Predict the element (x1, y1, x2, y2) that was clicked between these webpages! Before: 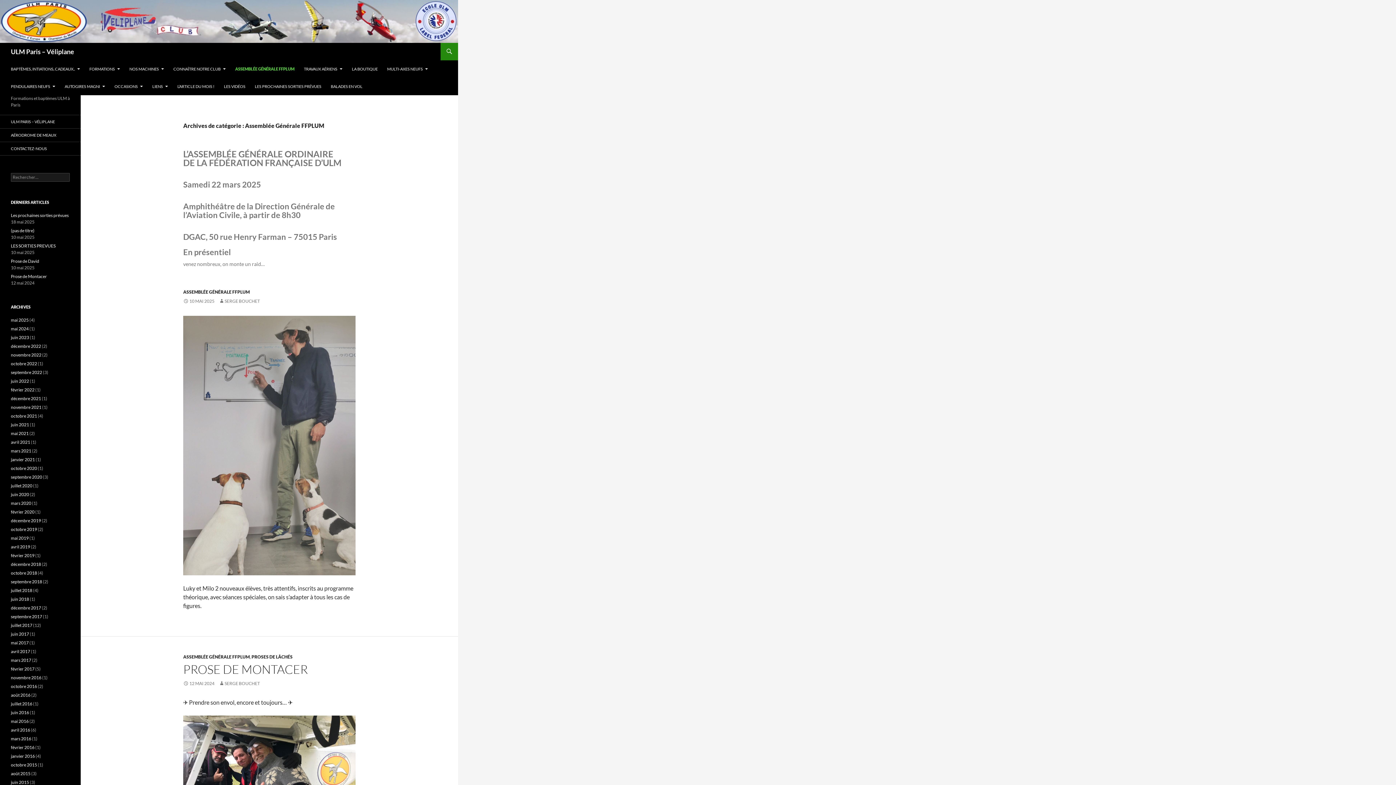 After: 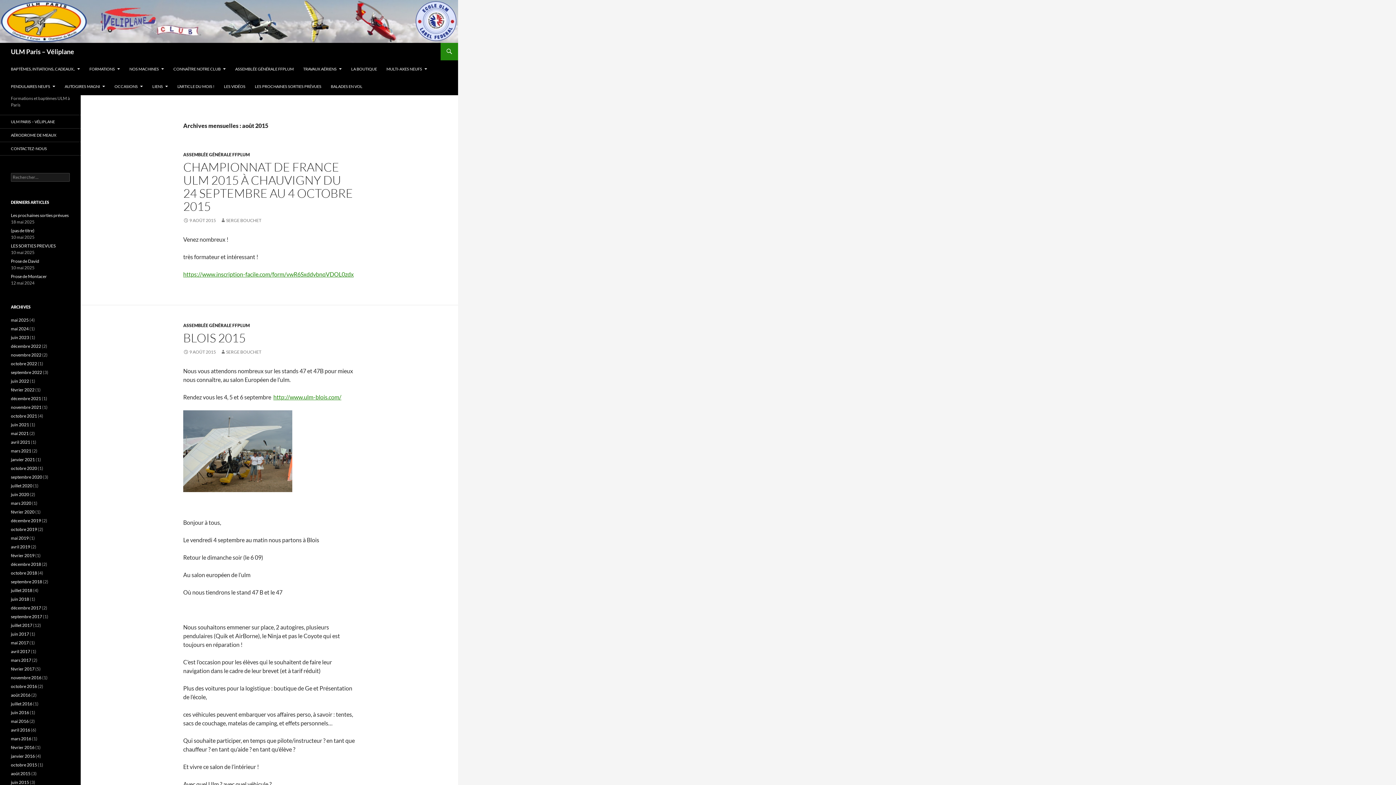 Action: bbox: (10, 771, 30, 776) label: août 2015